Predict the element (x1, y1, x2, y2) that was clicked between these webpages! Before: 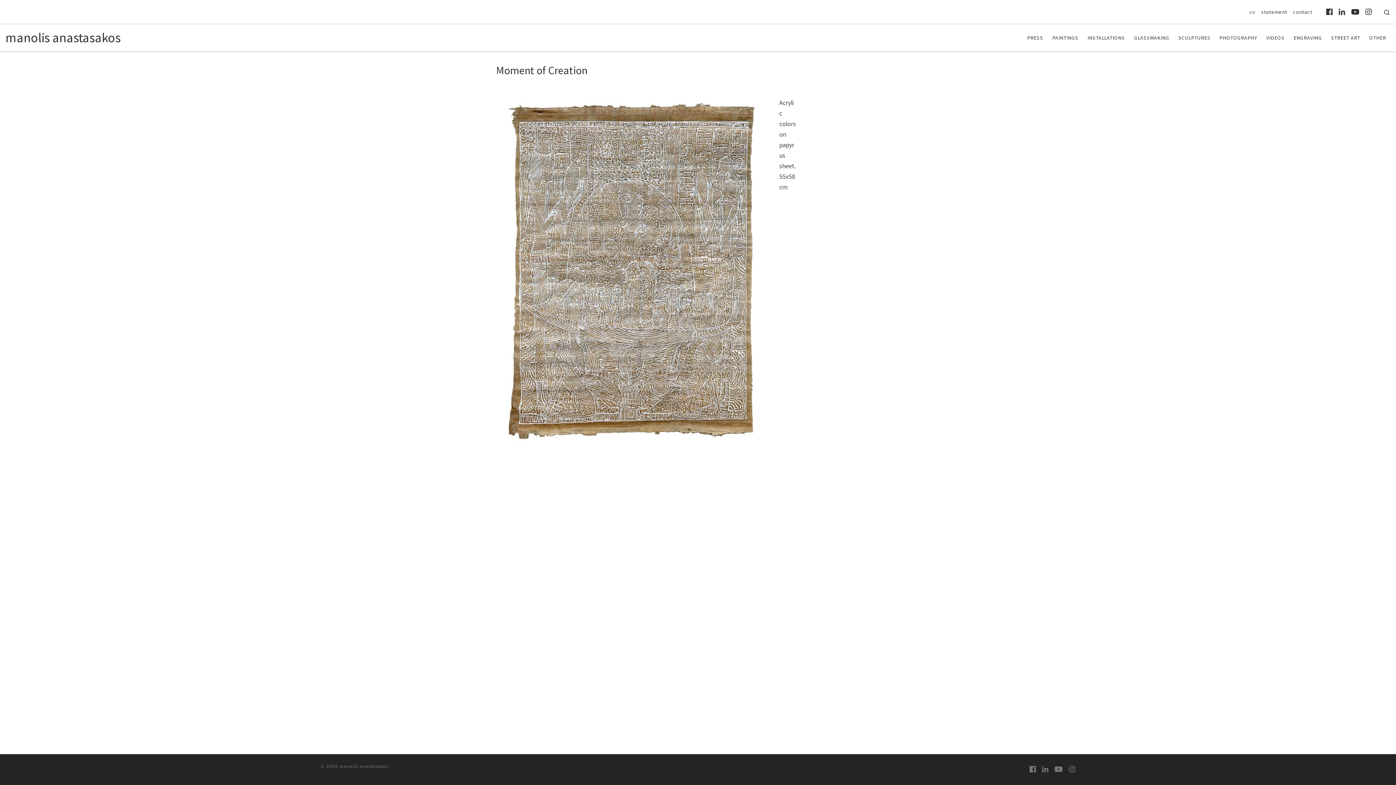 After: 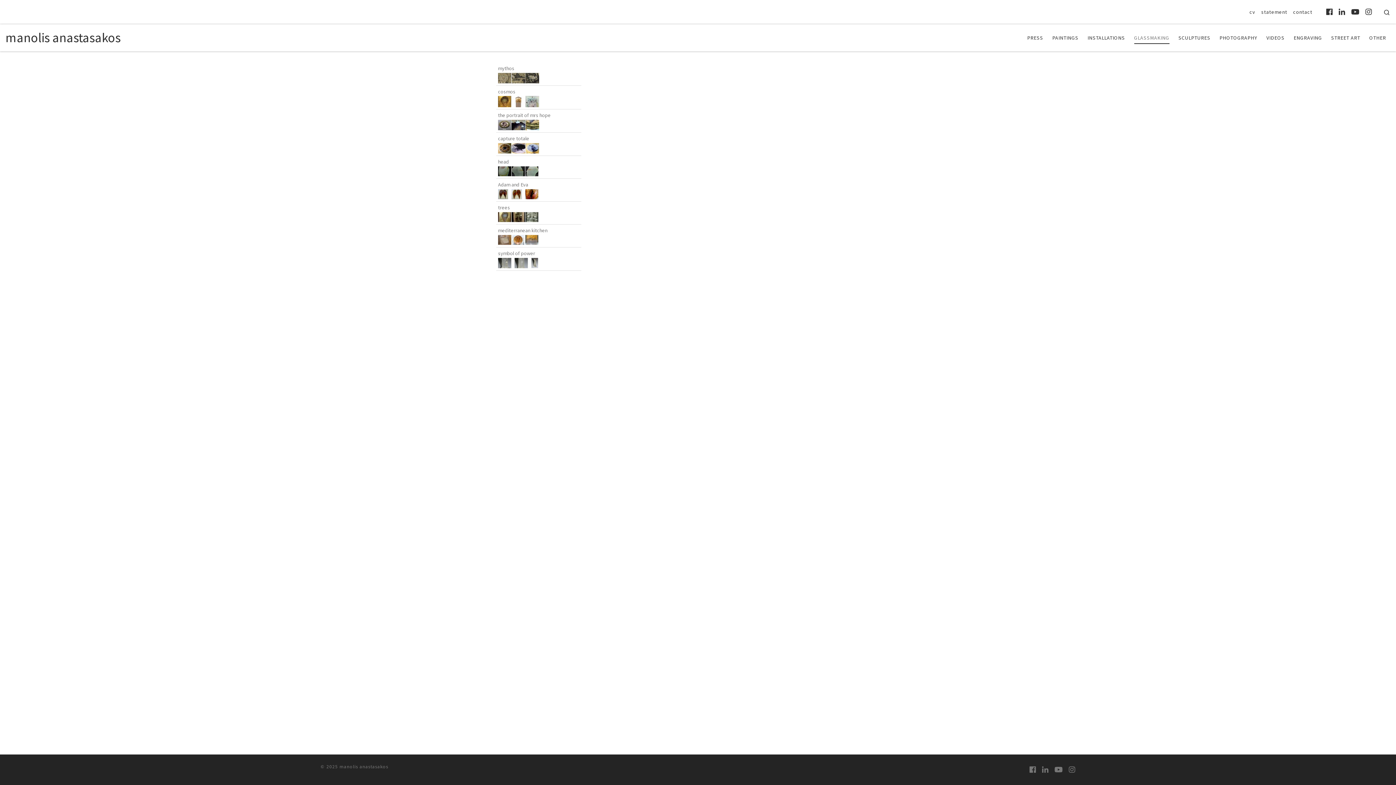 Action: bbox: (1132, 29, 1171, 46) label: GLASSMAKING